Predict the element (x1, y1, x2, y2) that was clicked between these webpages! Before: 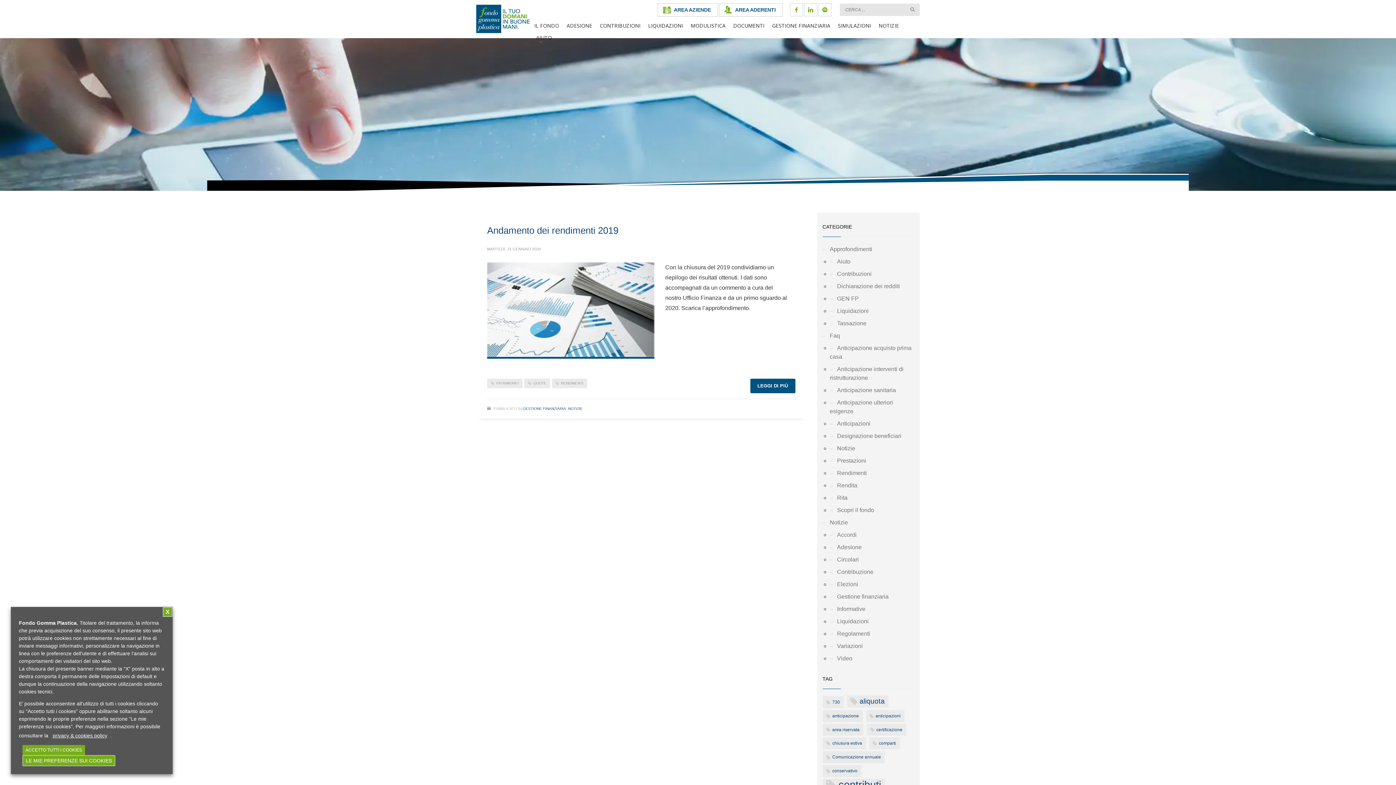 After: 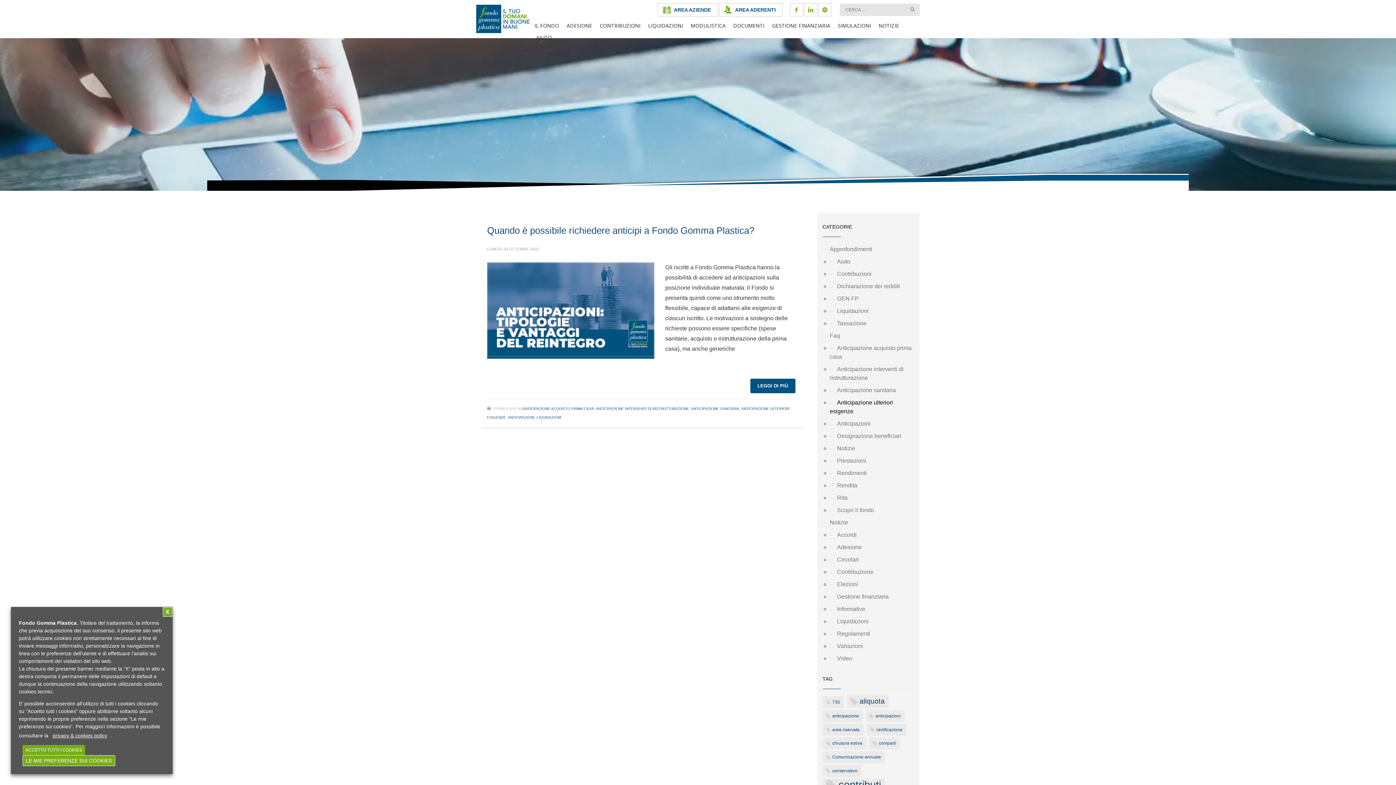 Action: bbox: (830, 396, 914, 417) label: Anticipazione ulteriori esigenze